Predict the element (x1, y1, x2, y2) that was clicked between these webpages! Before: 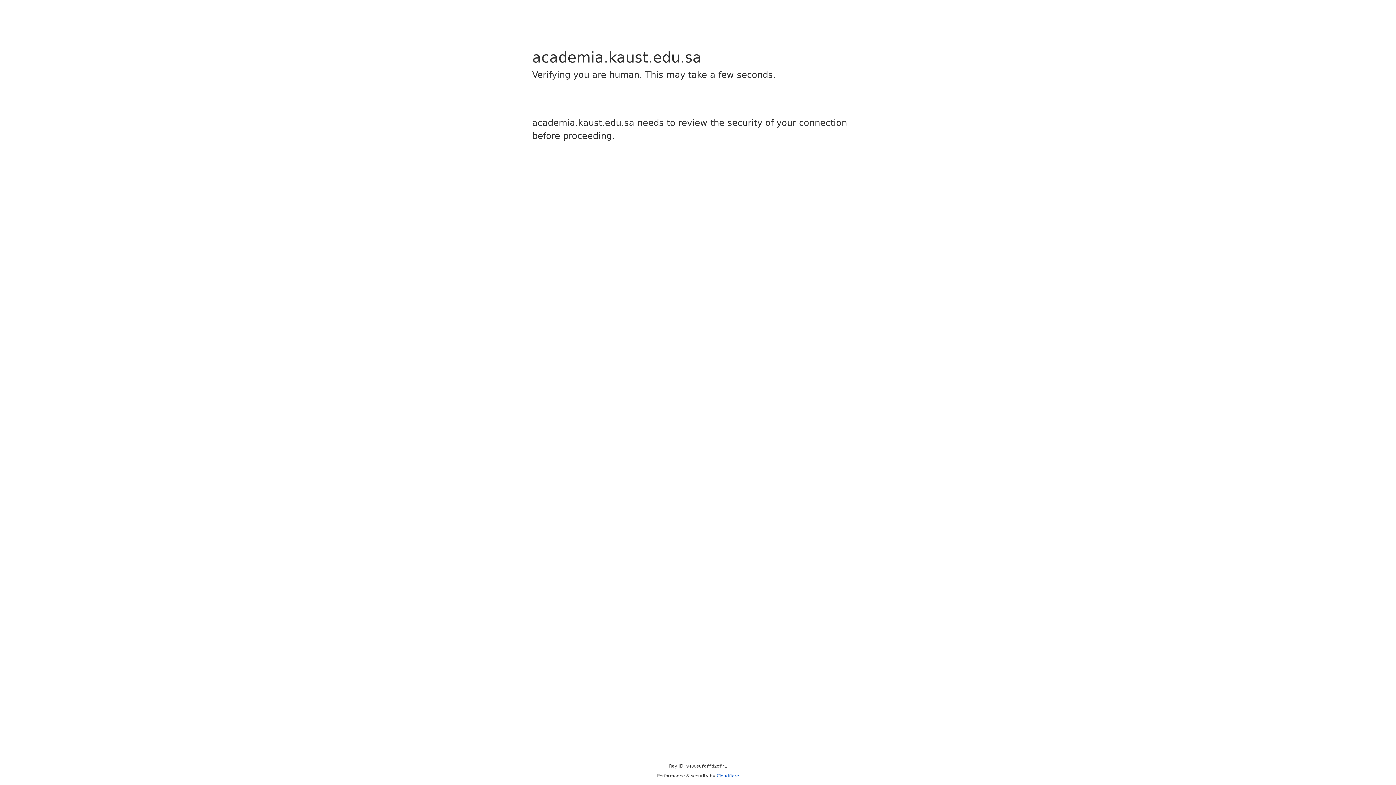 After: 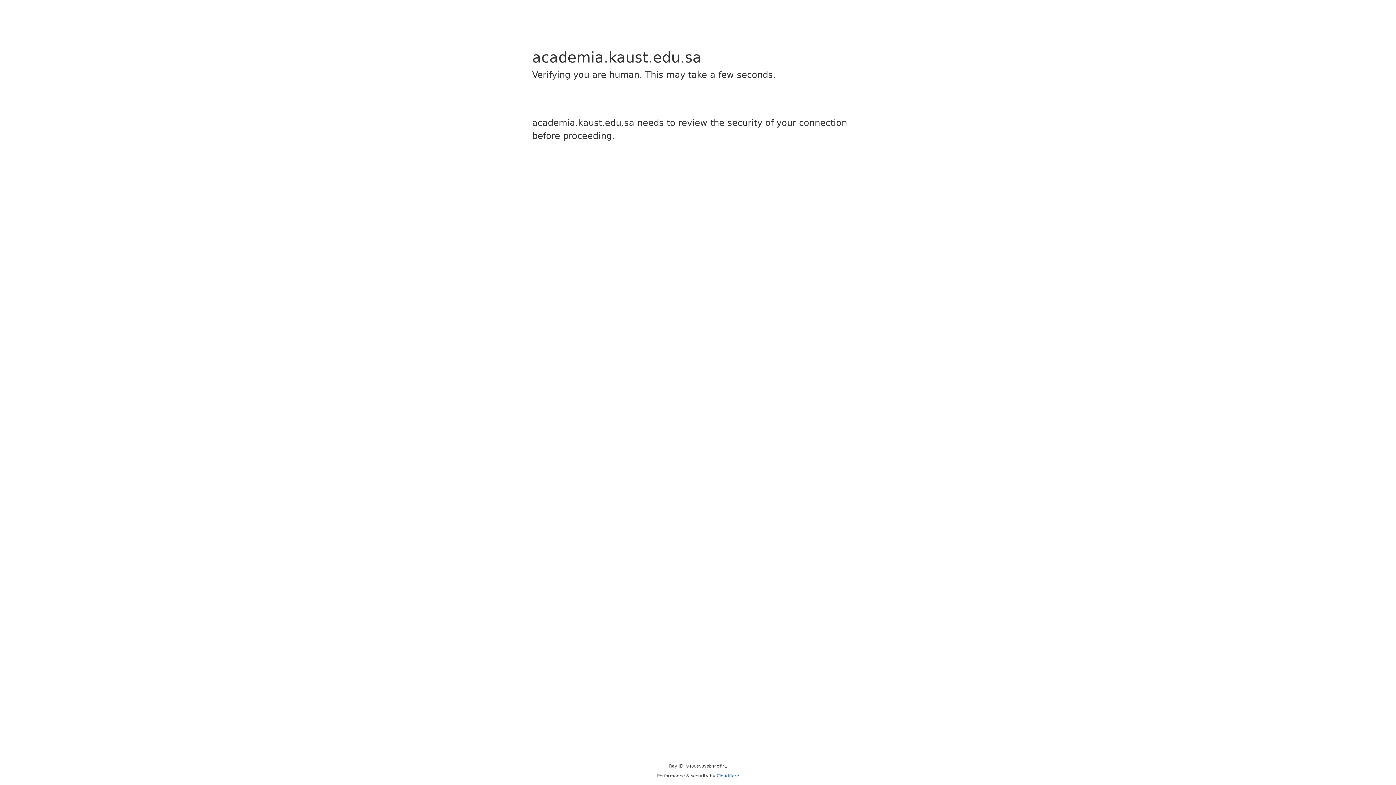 Action: label: Cloudflare bbox: (716, 773, 739, 778)